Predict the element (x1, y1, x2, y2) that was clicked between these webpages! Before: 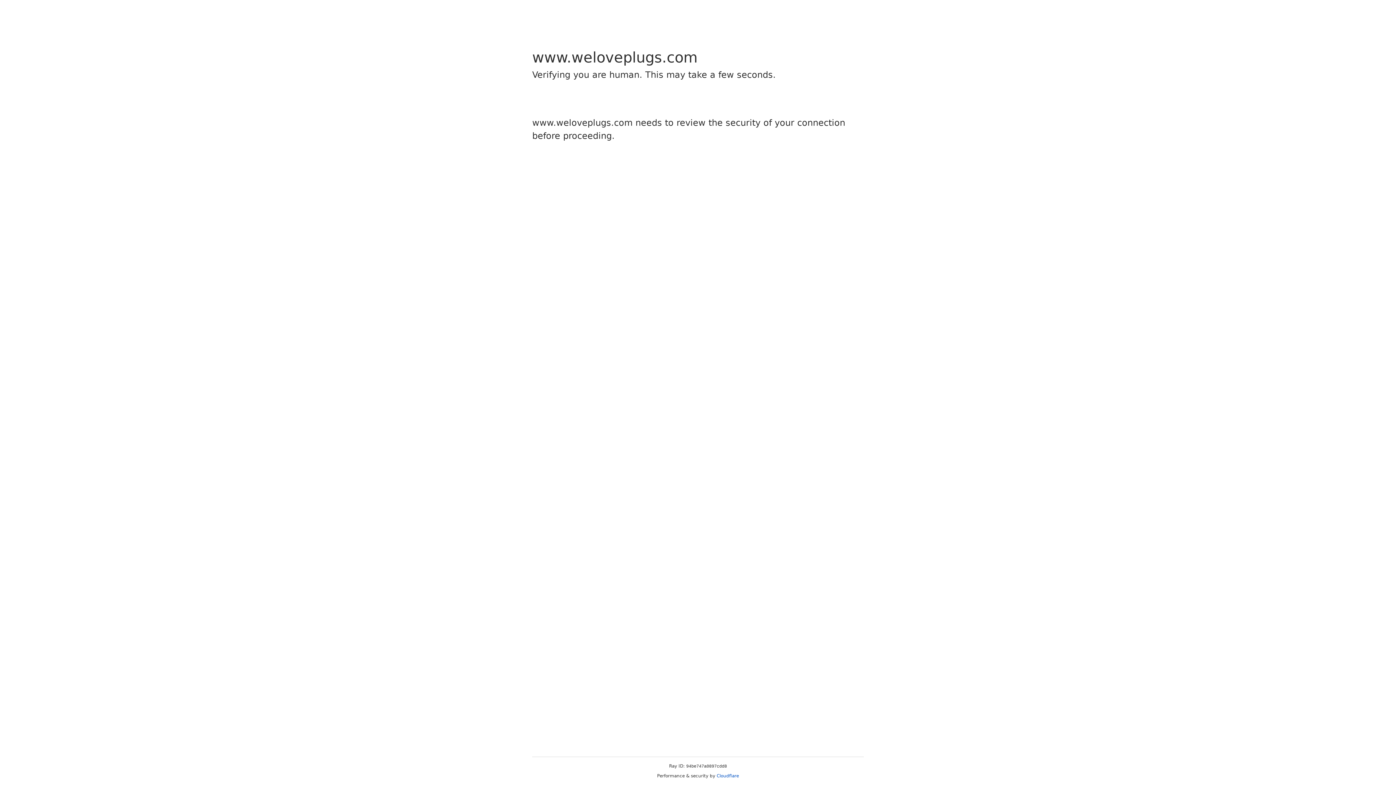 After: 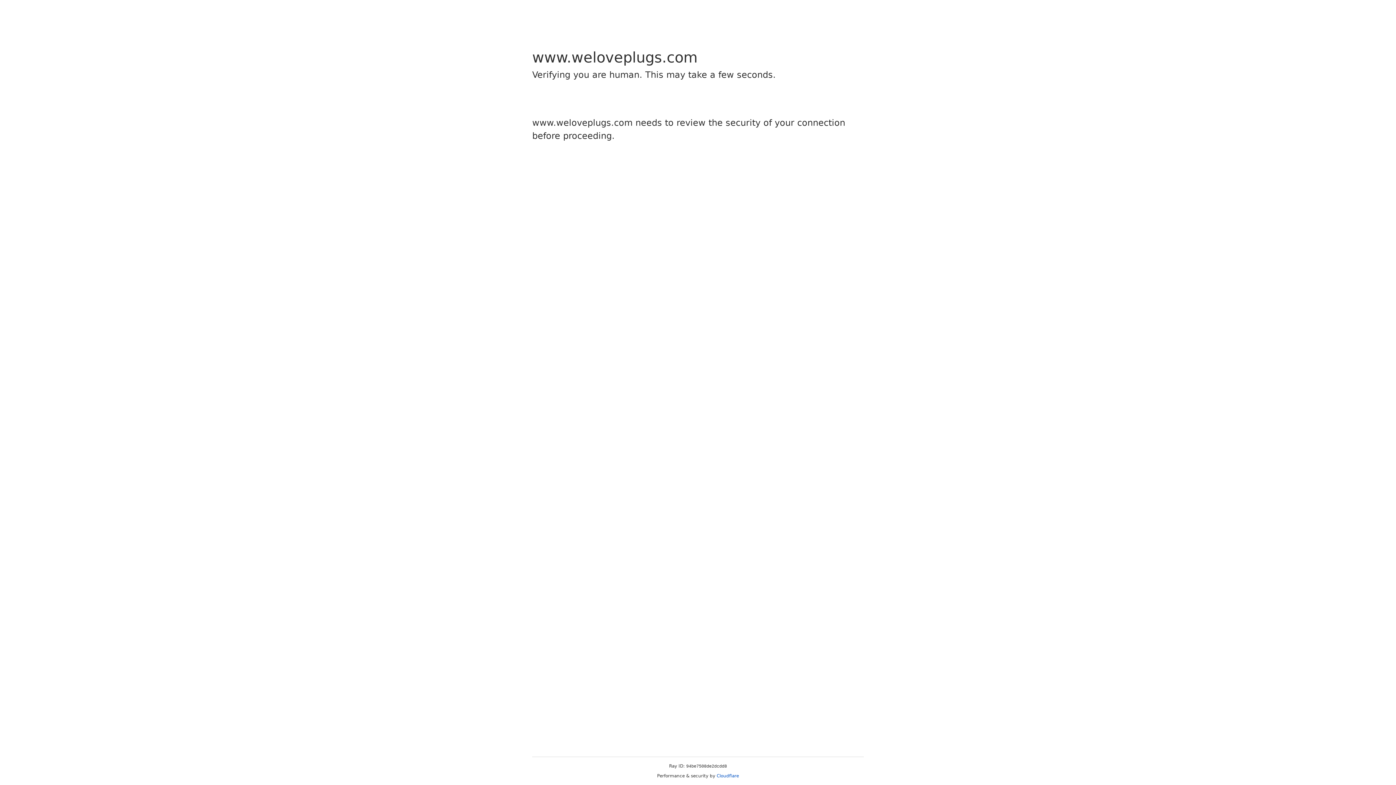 Action: label: Cloudflare bbox: (716, 773, 739, 778)